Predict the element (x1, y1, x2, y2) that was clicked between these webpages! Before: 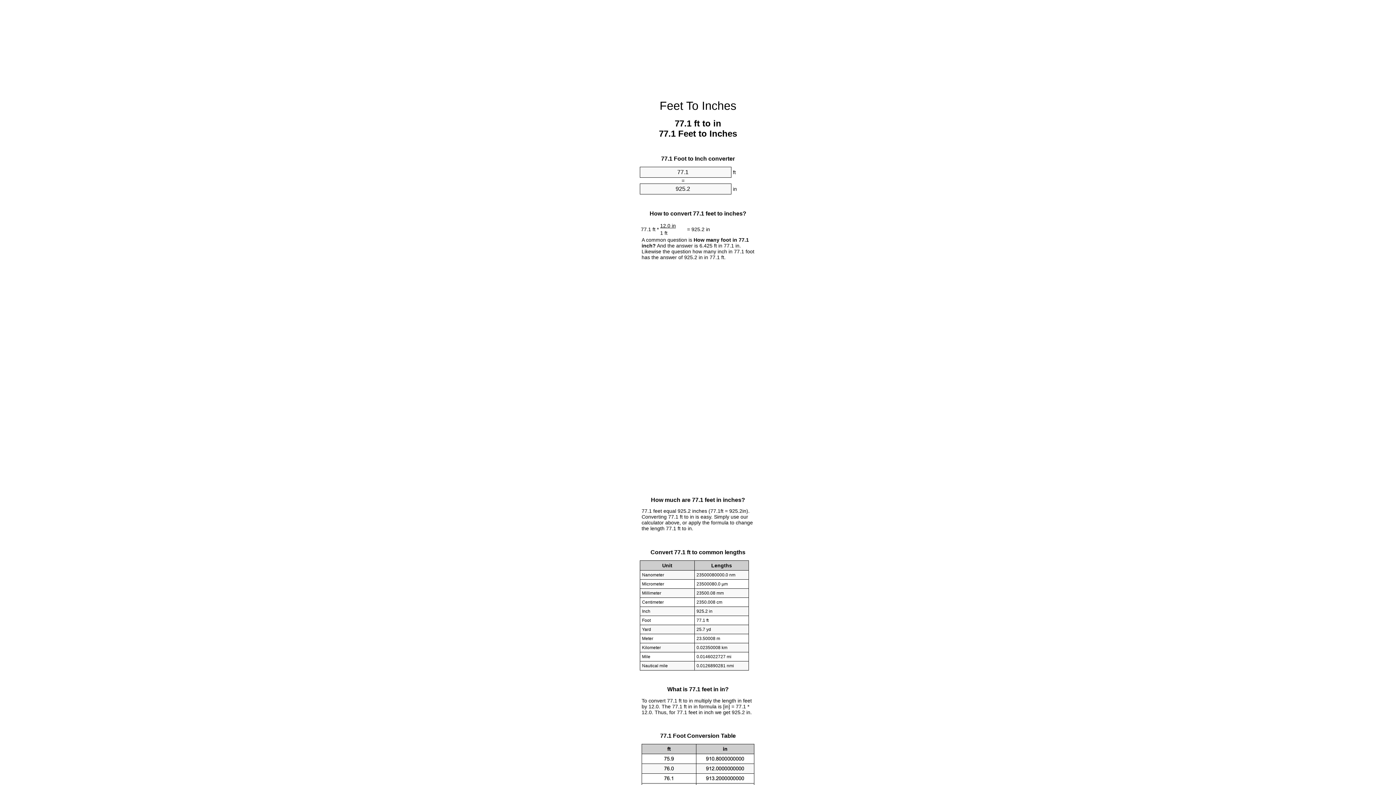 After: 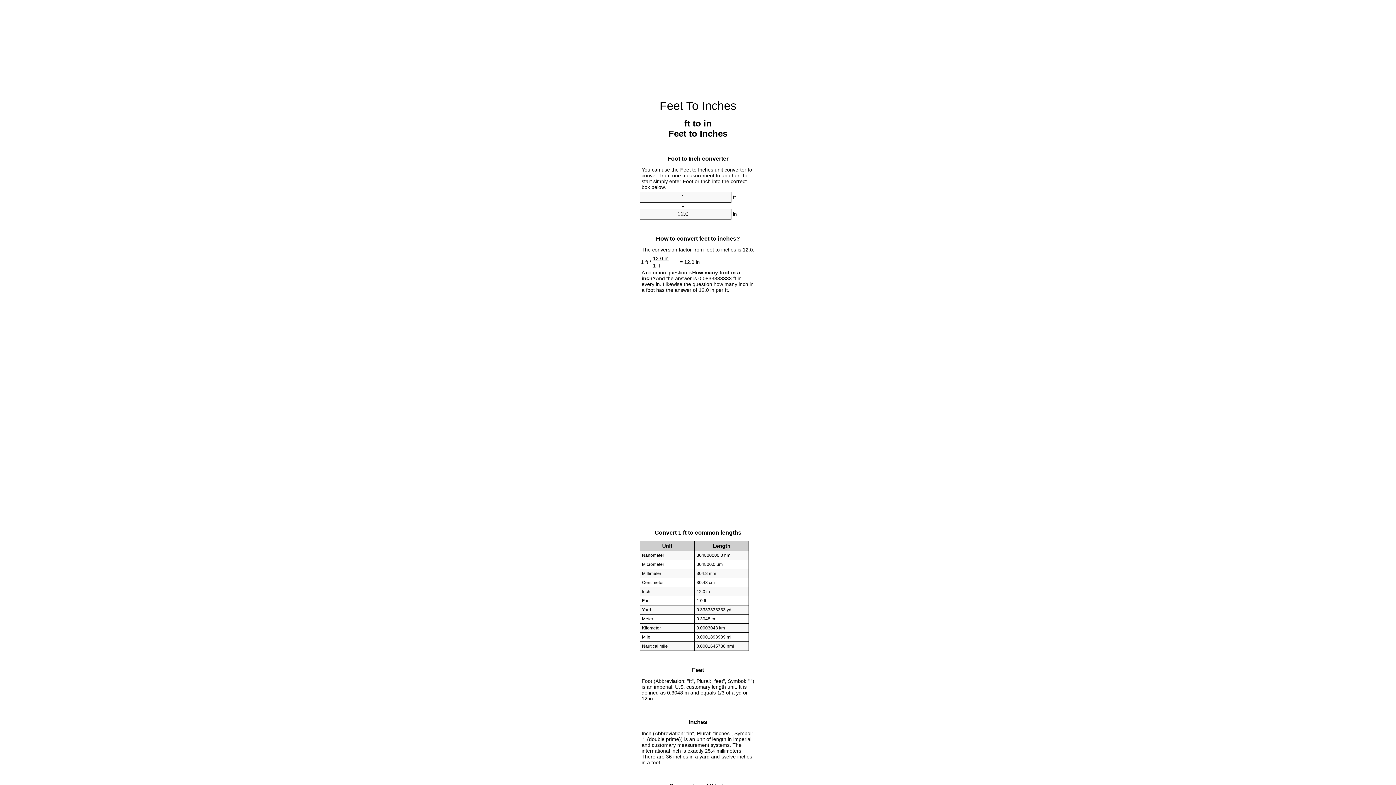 Action: bbox: (659, 99, 736, 112) label: Feet To Inches